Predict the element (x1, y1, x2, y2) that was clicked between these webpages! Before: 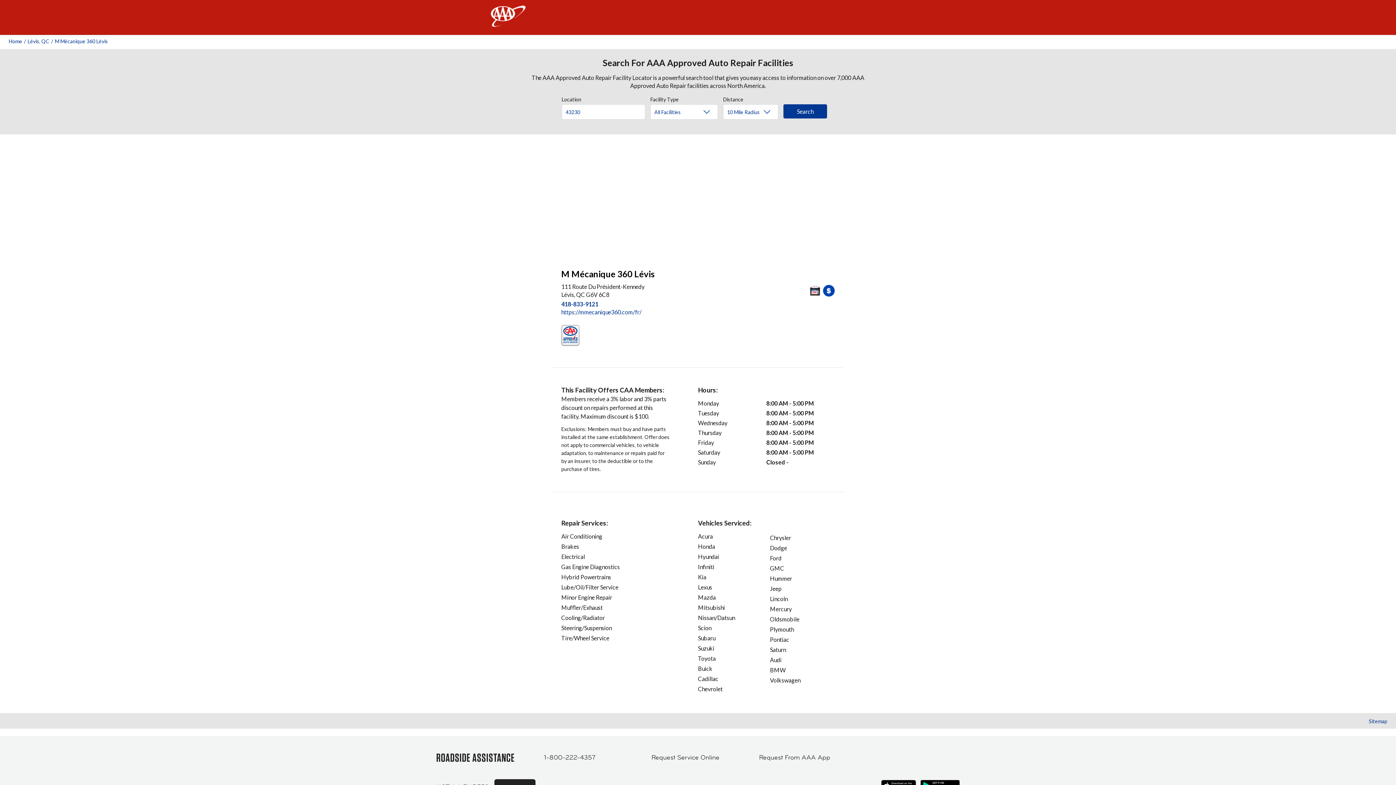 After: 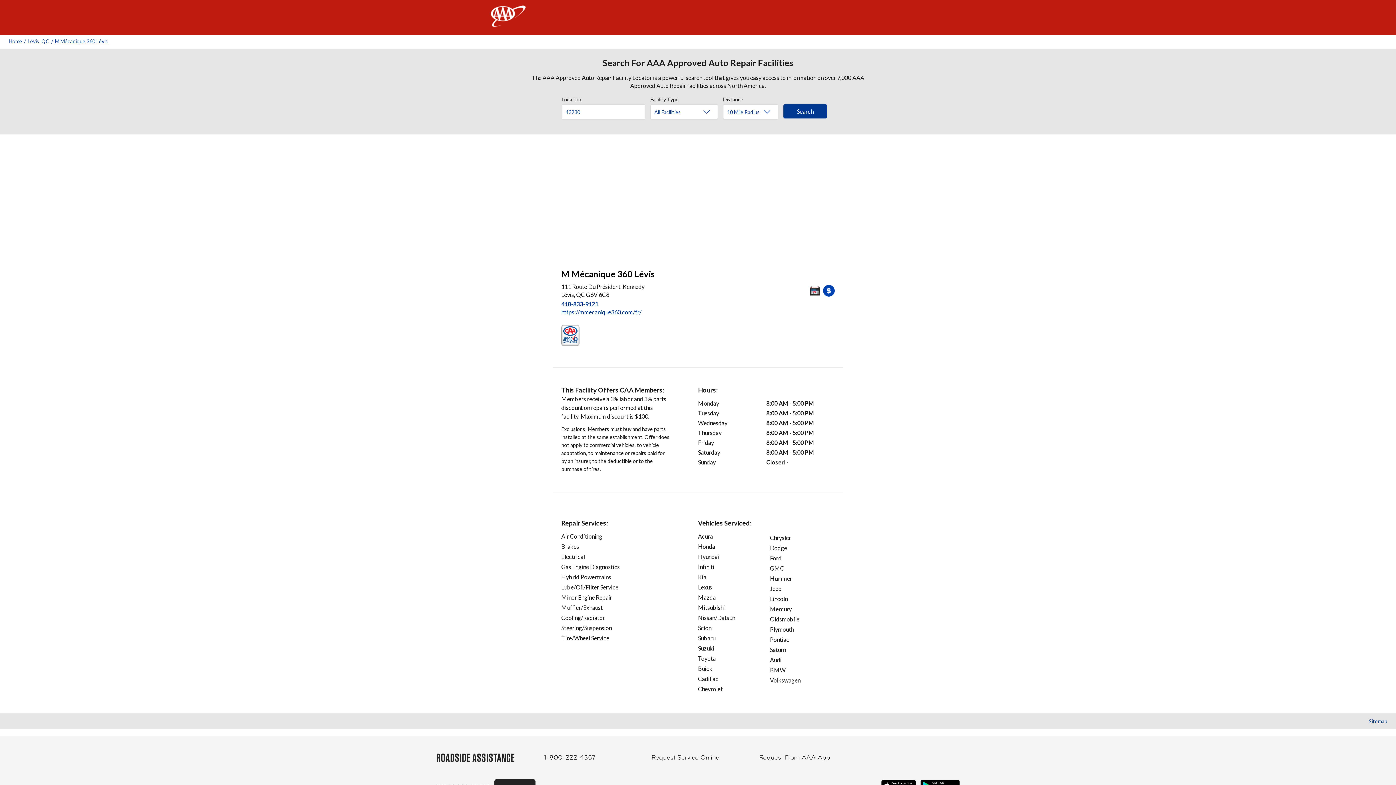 Action: label: M Mécanique 360 Lévis bbox: (54, 38, 108, 44)